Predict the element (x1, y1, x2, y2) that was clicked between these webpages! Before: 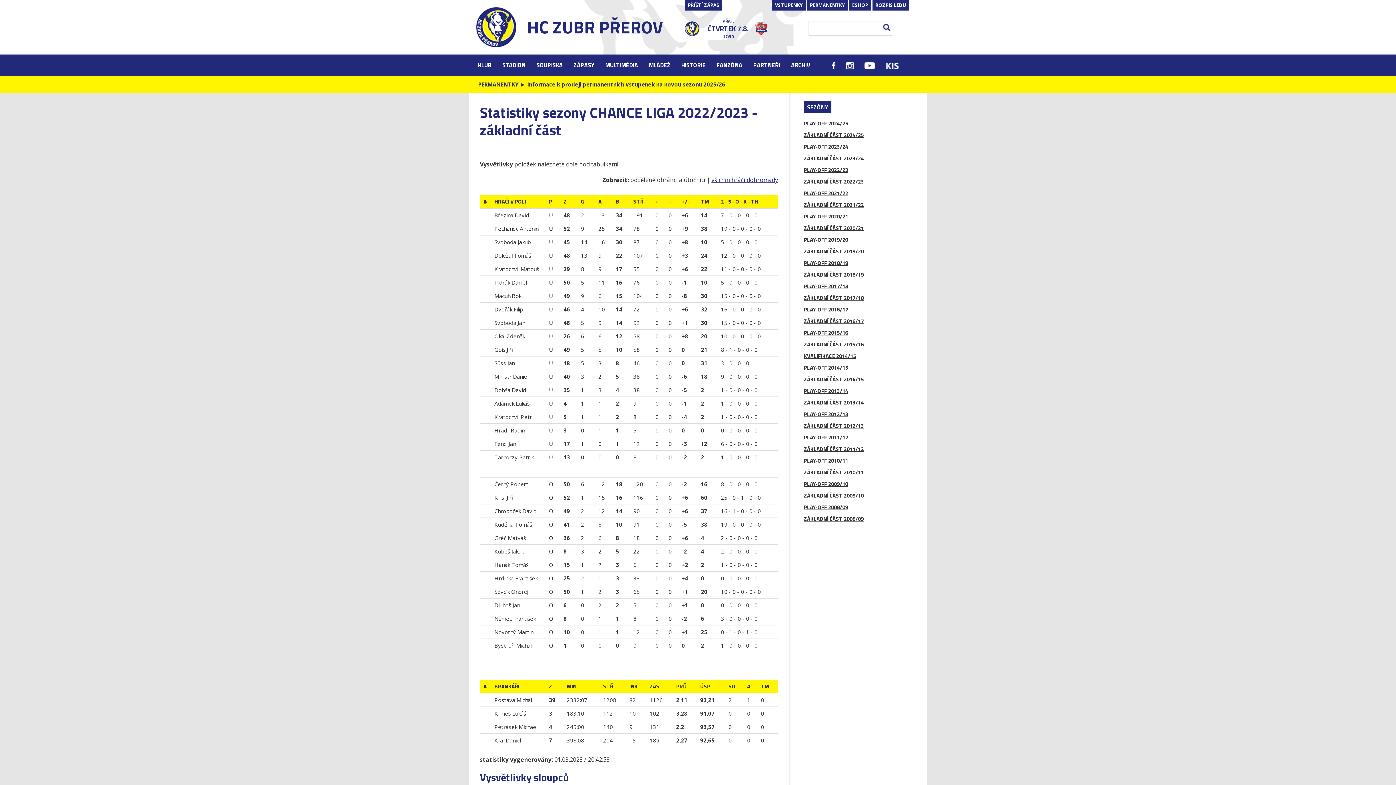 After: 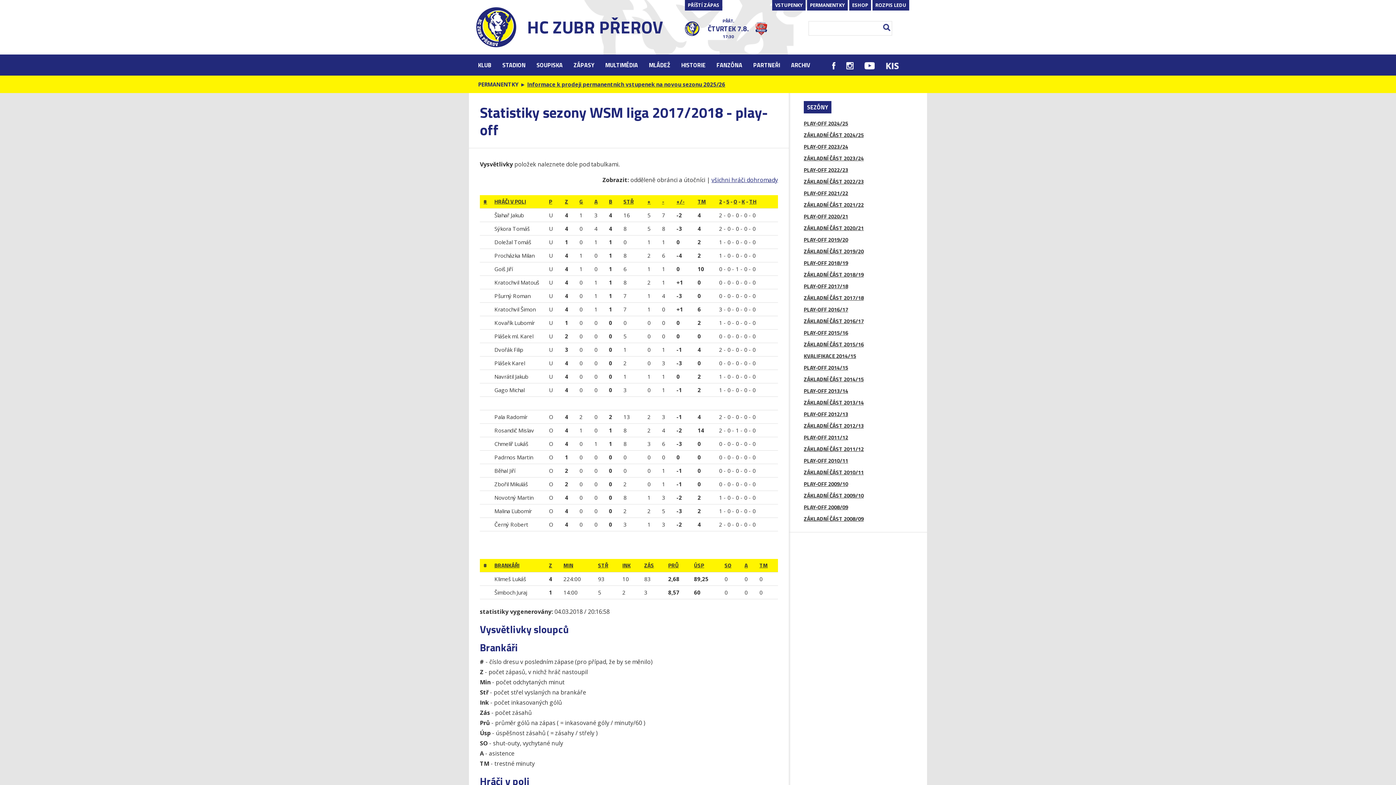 Action: label: PLAY-OFF 2017/18 bbox: (804, 282, 848, 290)